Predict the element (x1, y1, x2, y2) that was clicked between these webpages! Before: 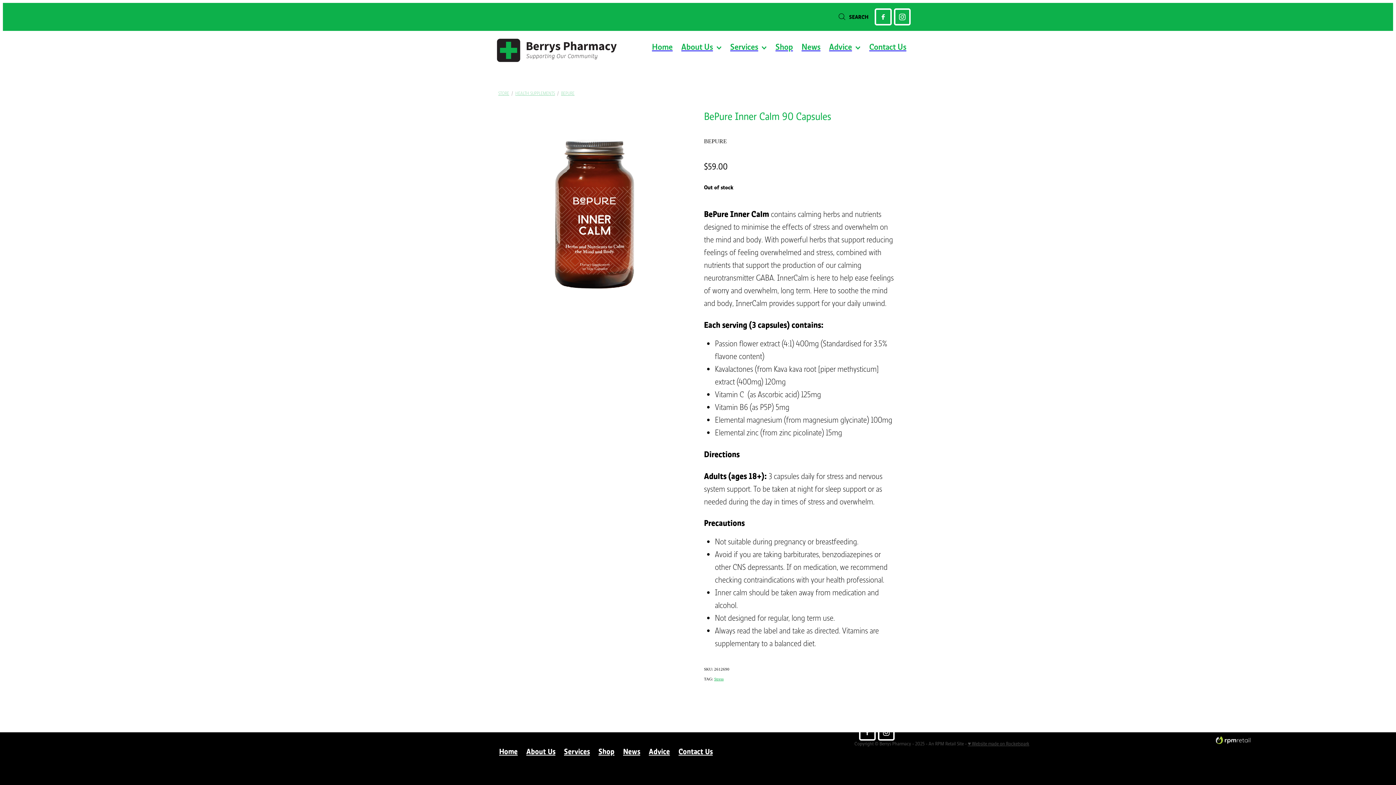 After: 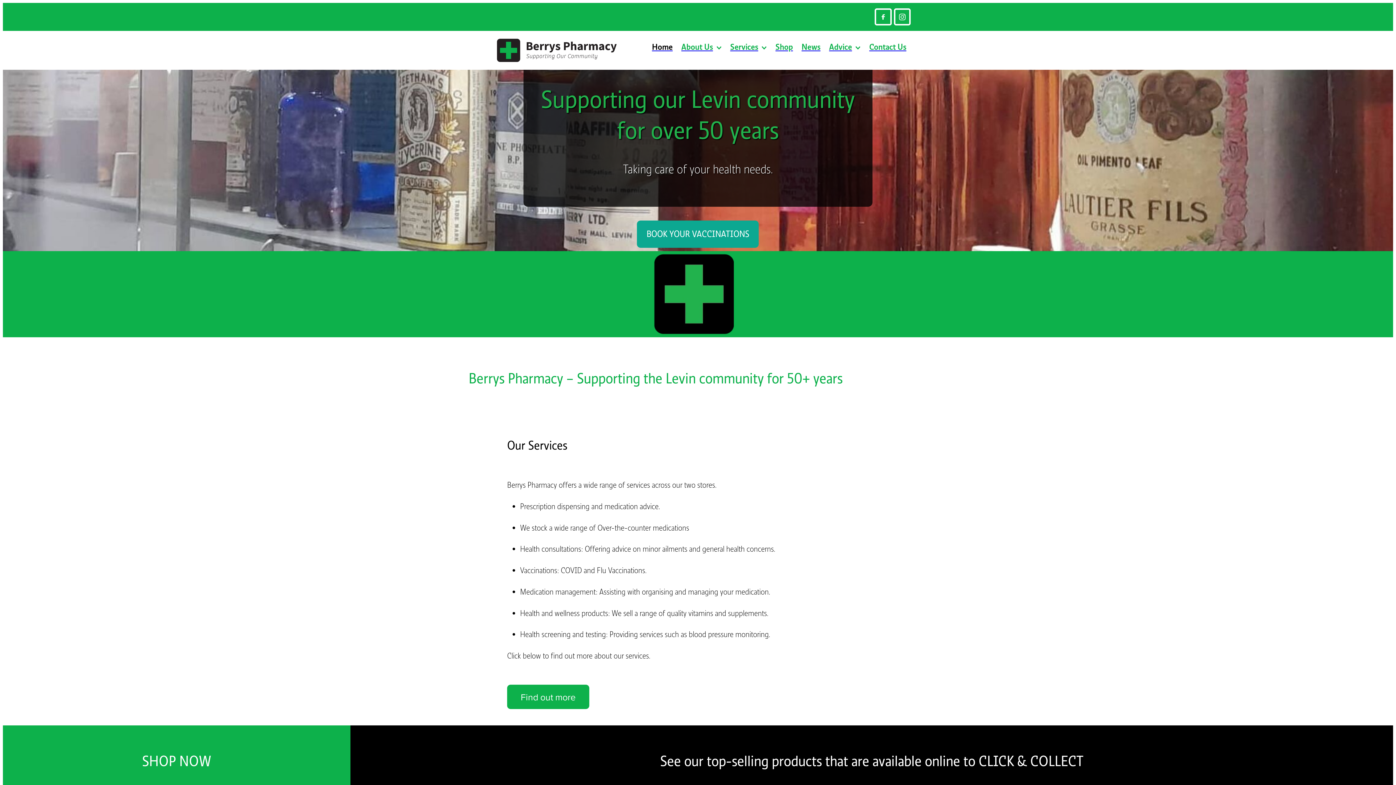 Action: label: Home bbox: (647, 41, 677, 51)